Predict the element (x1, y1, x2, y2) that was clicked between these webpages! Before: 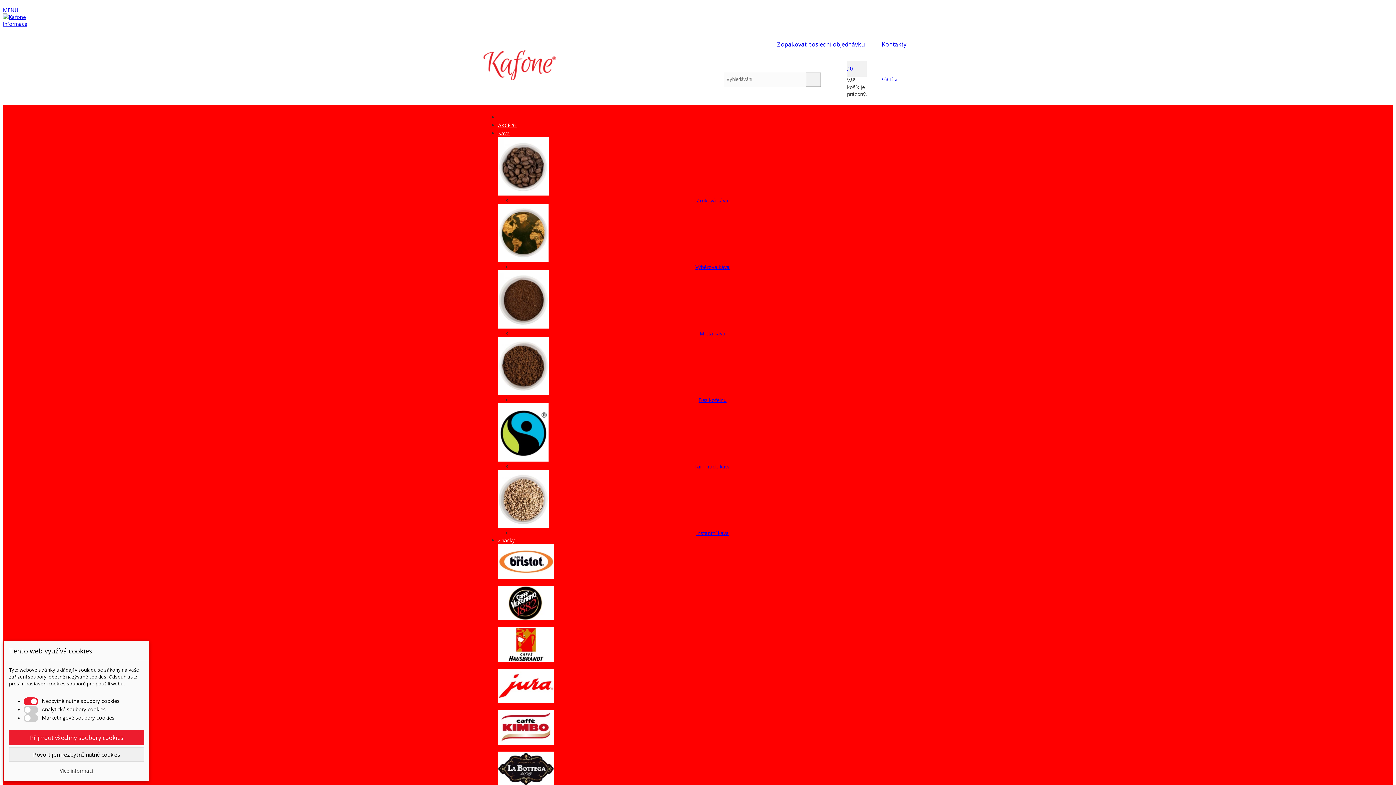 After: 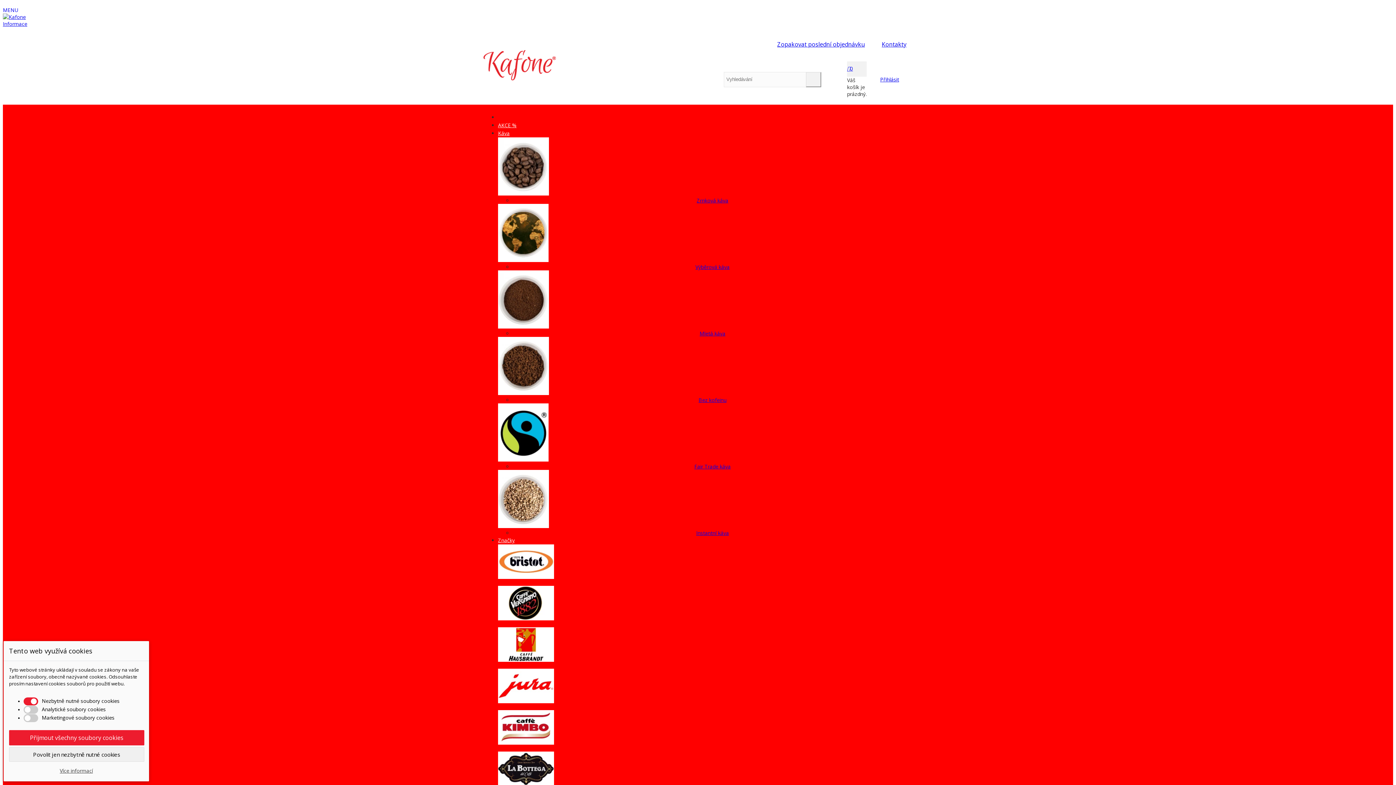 Action: label: Mletá káva bbox: (699, 330, 725, 337)